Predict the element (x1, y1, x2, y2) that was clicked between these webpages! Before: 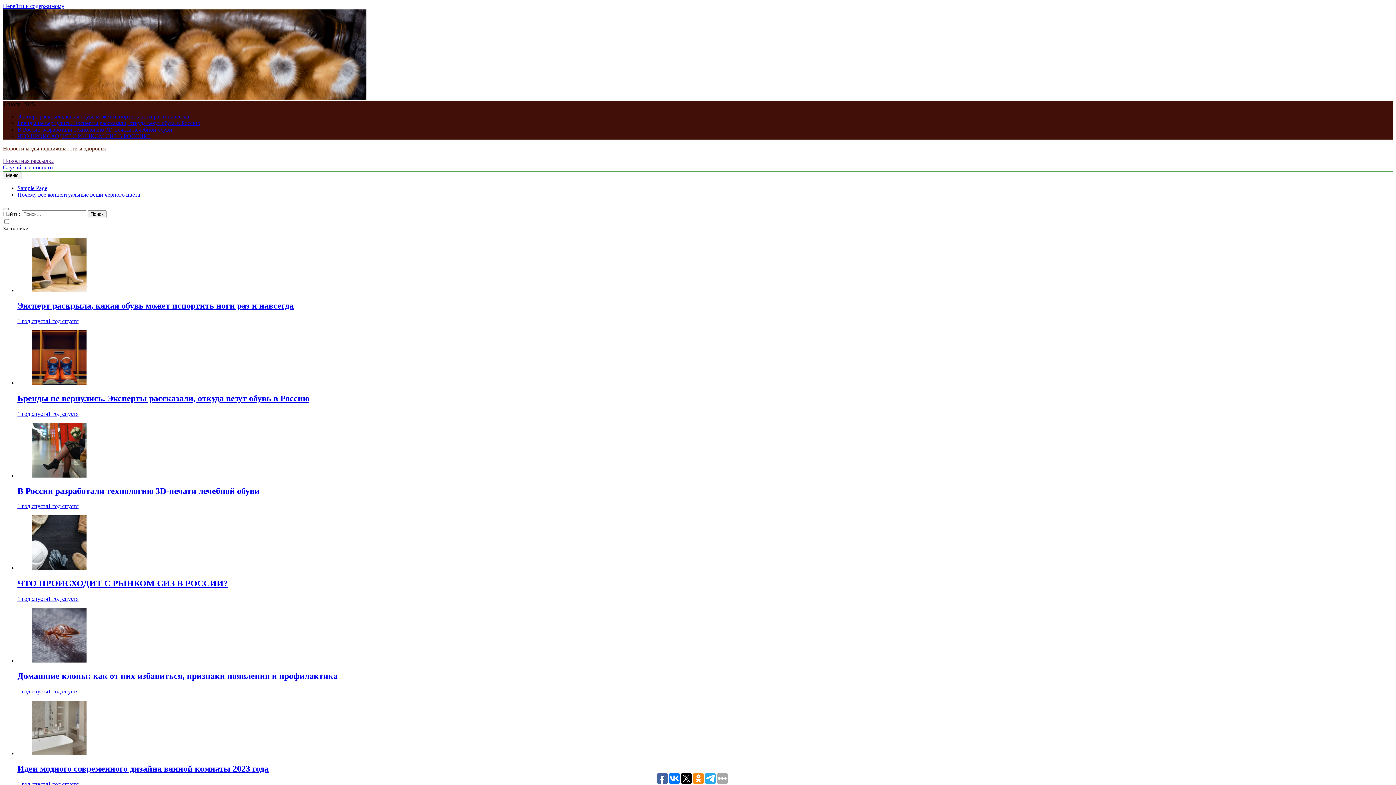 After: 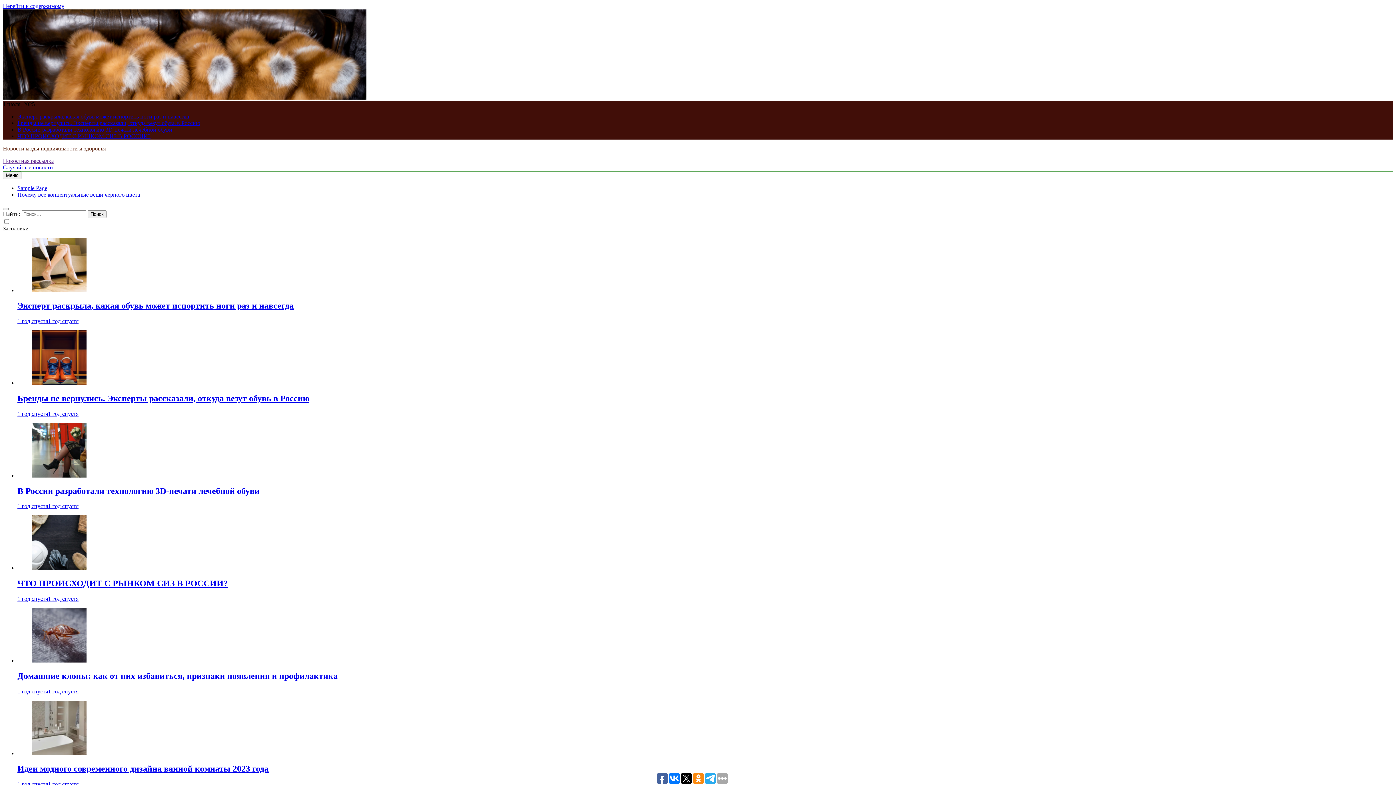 Action: bbox: (17, 671, 337, 681) label: Домашние клопы: как от них избавиться, признаки появления и профилактика